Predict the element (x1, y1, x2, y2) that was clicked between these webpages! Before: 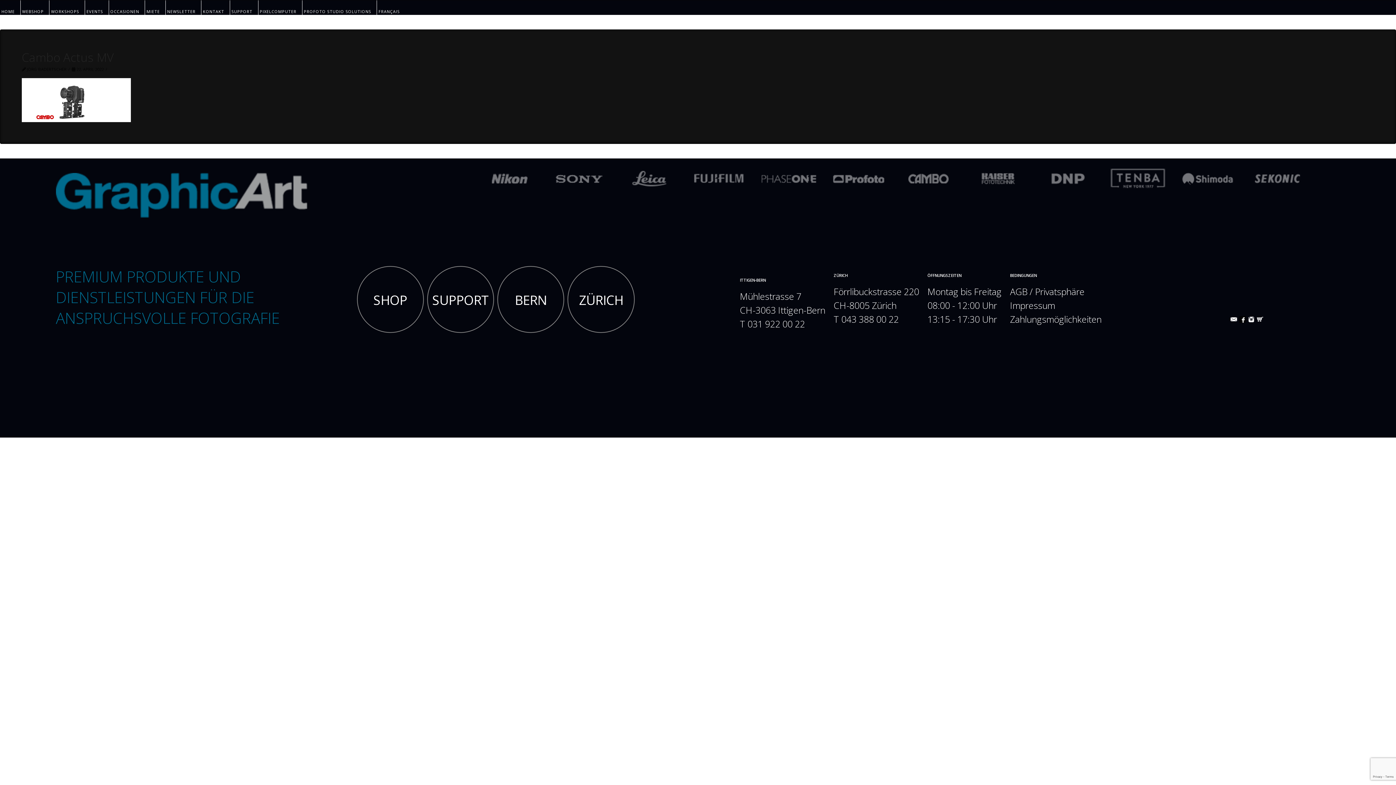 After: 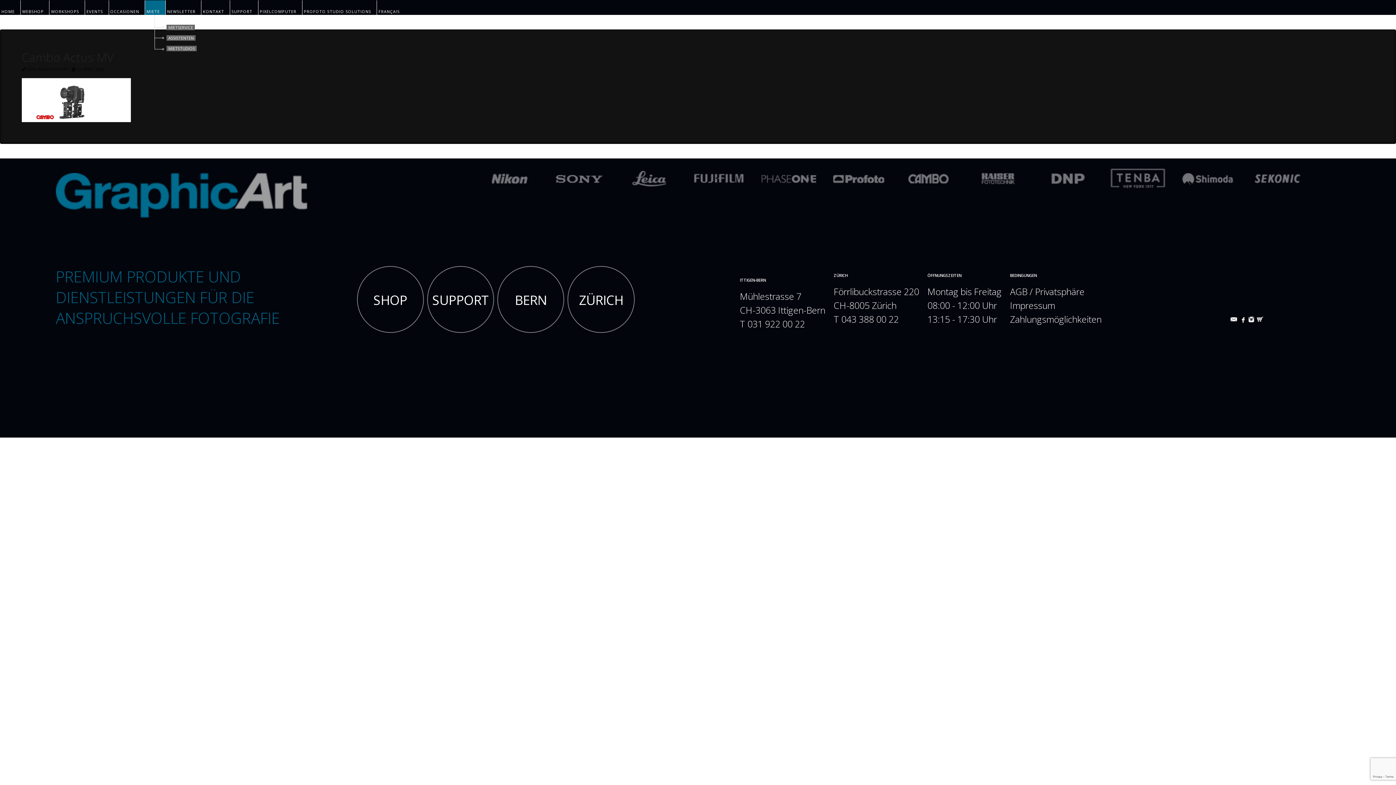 Action: bbox: (145, 0, 165, 14) label: MIETE